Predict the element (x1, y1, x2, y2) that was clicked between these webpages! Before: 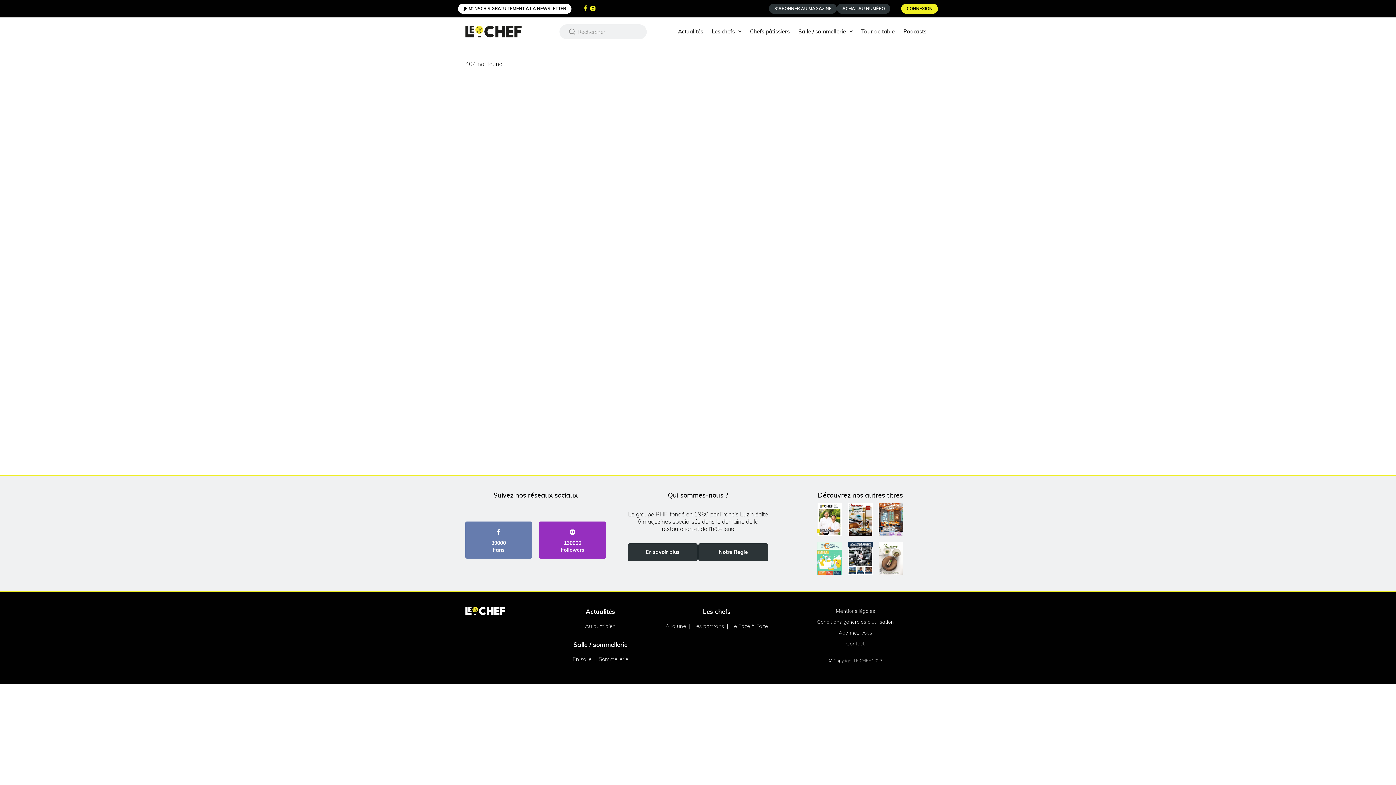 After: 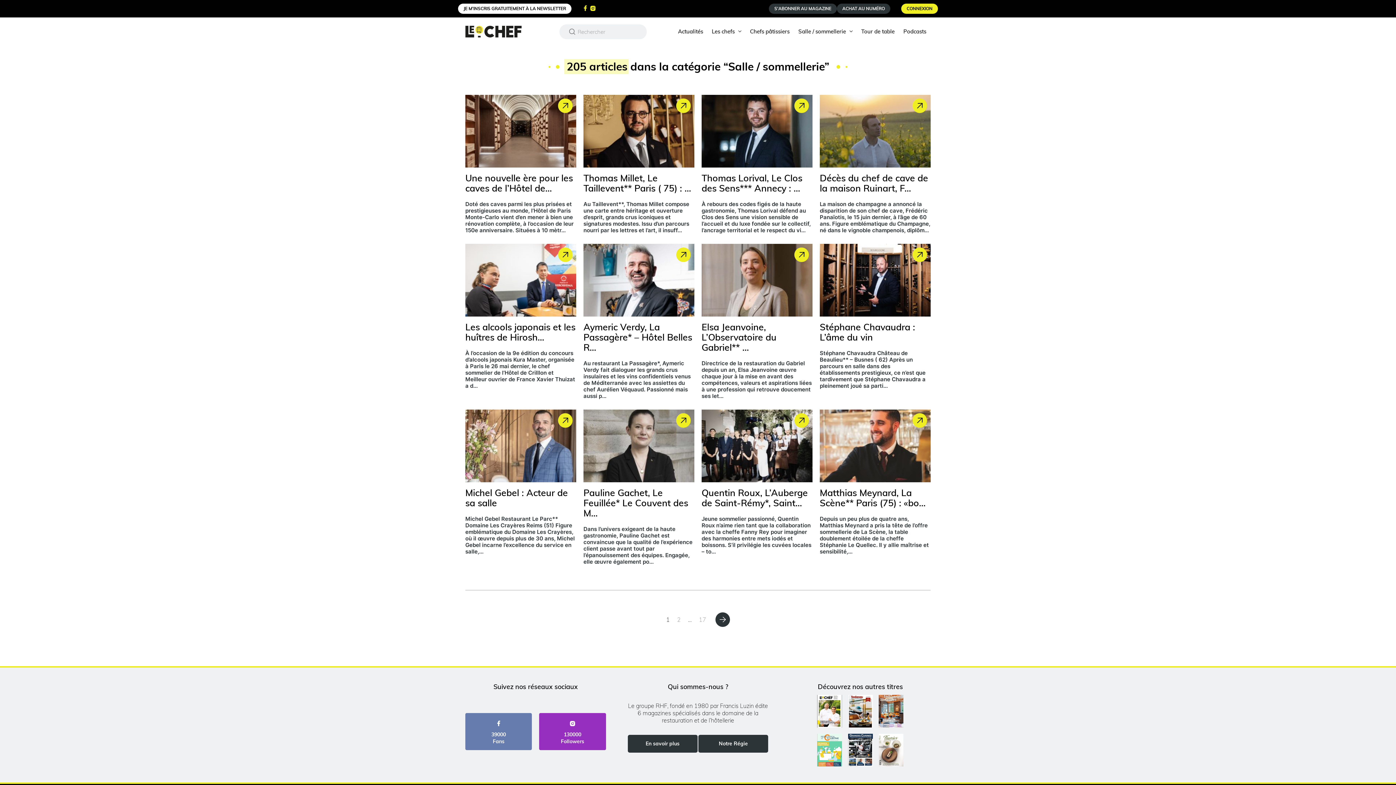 Action: bbox: (544, 640, 656, 649) label: Salle / sommellerie